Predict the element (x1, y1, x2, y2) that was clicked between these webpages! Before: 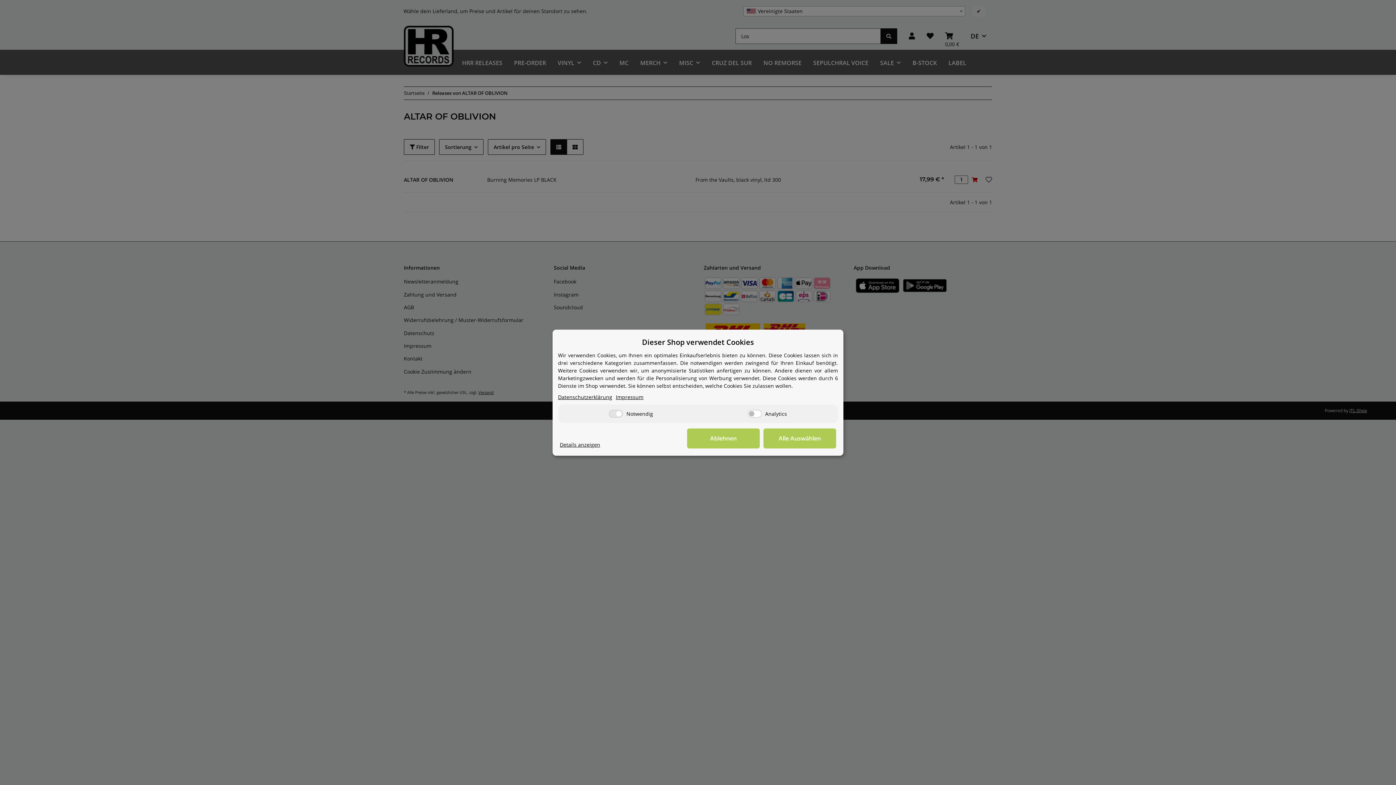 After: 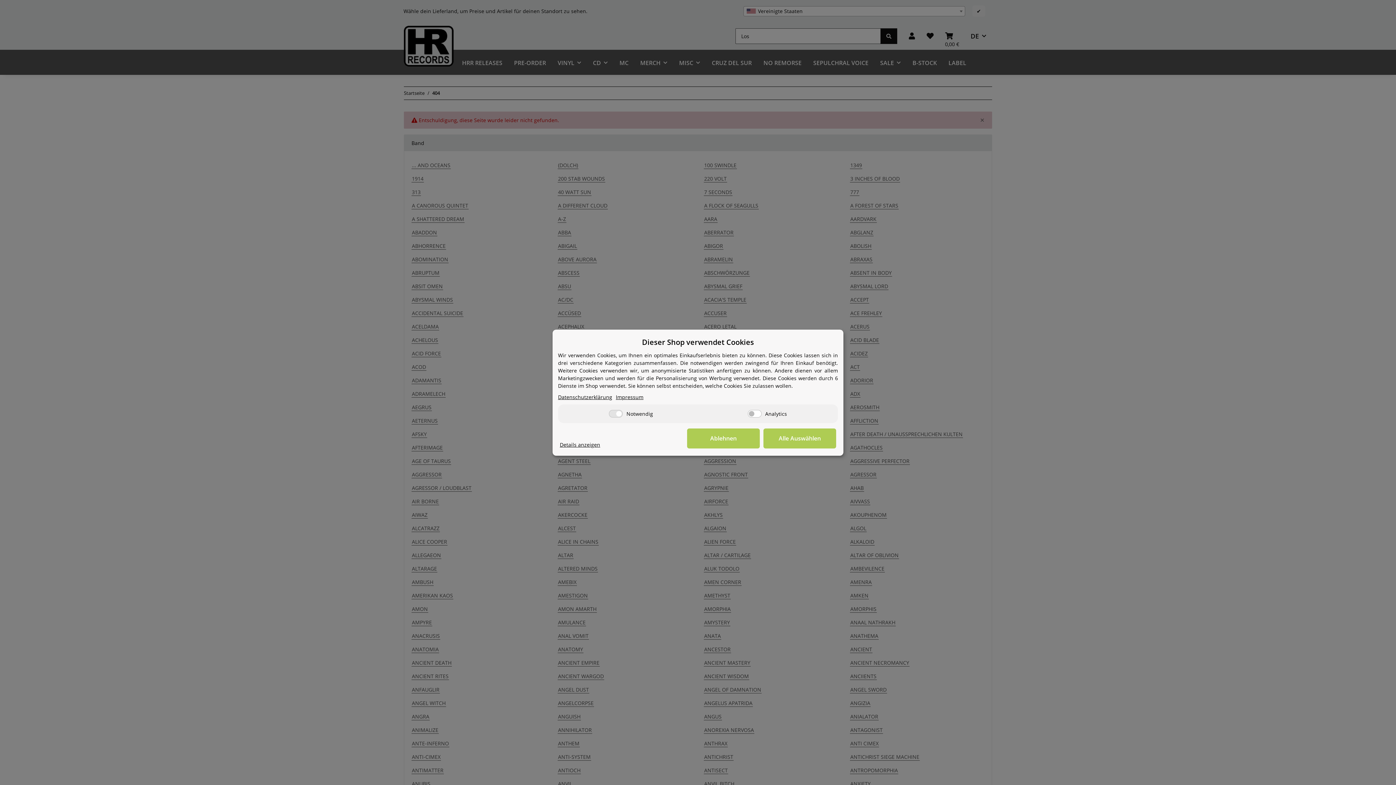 Action: label: Datenschutzerklärung bbox: (558, 393, 612, 400)